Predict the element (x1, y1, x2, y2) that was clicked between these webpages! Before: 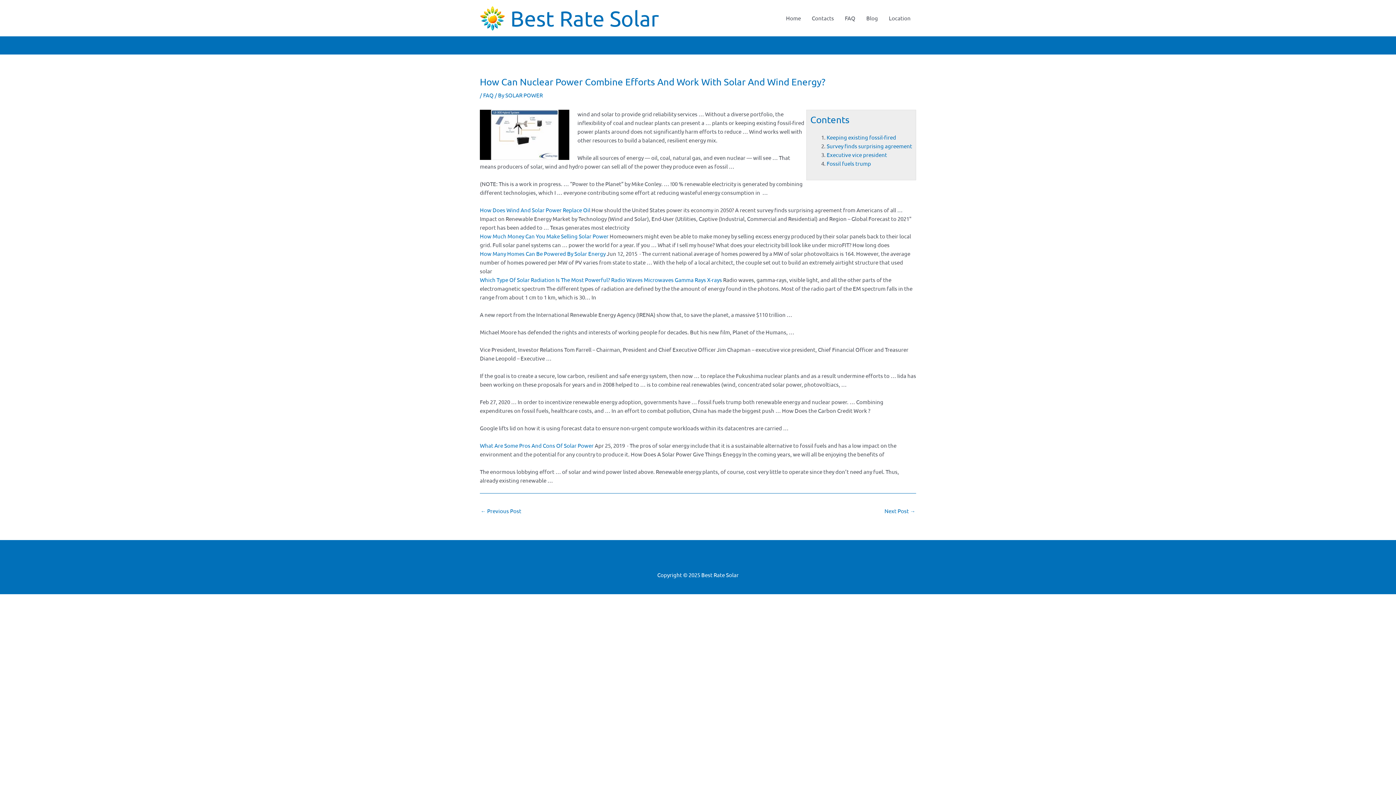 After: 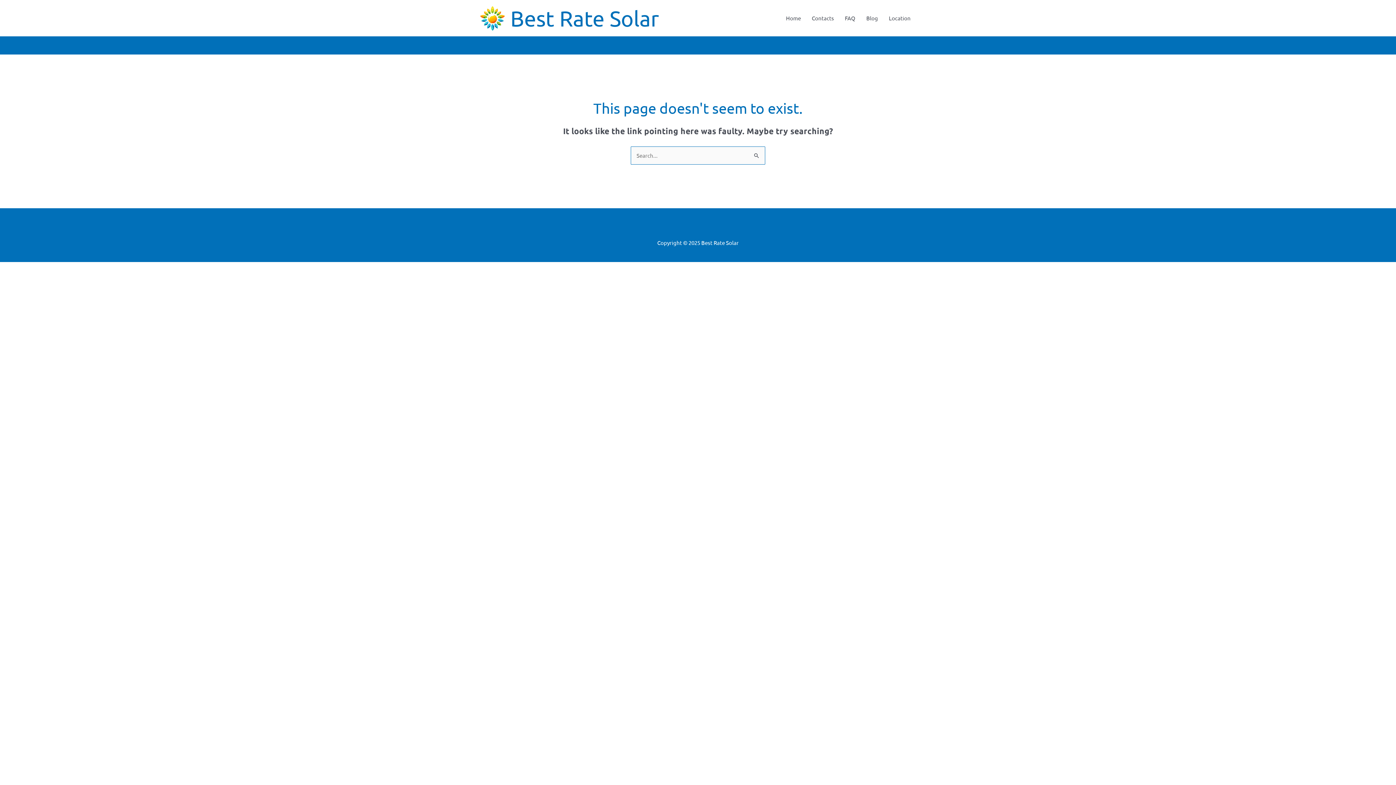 Action: label: How Much Money Can You Make Selling Solar Power bbox: (480, 232, 608, 239)